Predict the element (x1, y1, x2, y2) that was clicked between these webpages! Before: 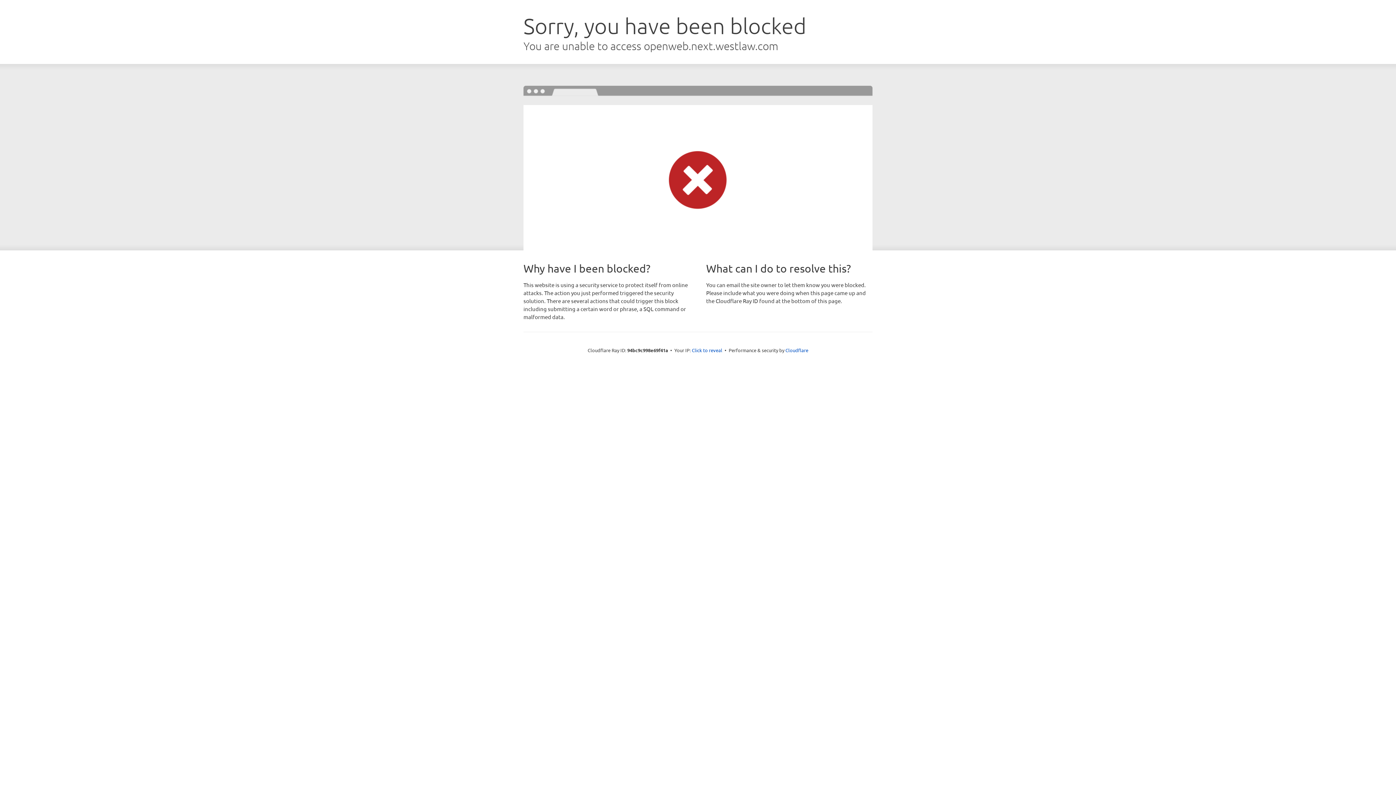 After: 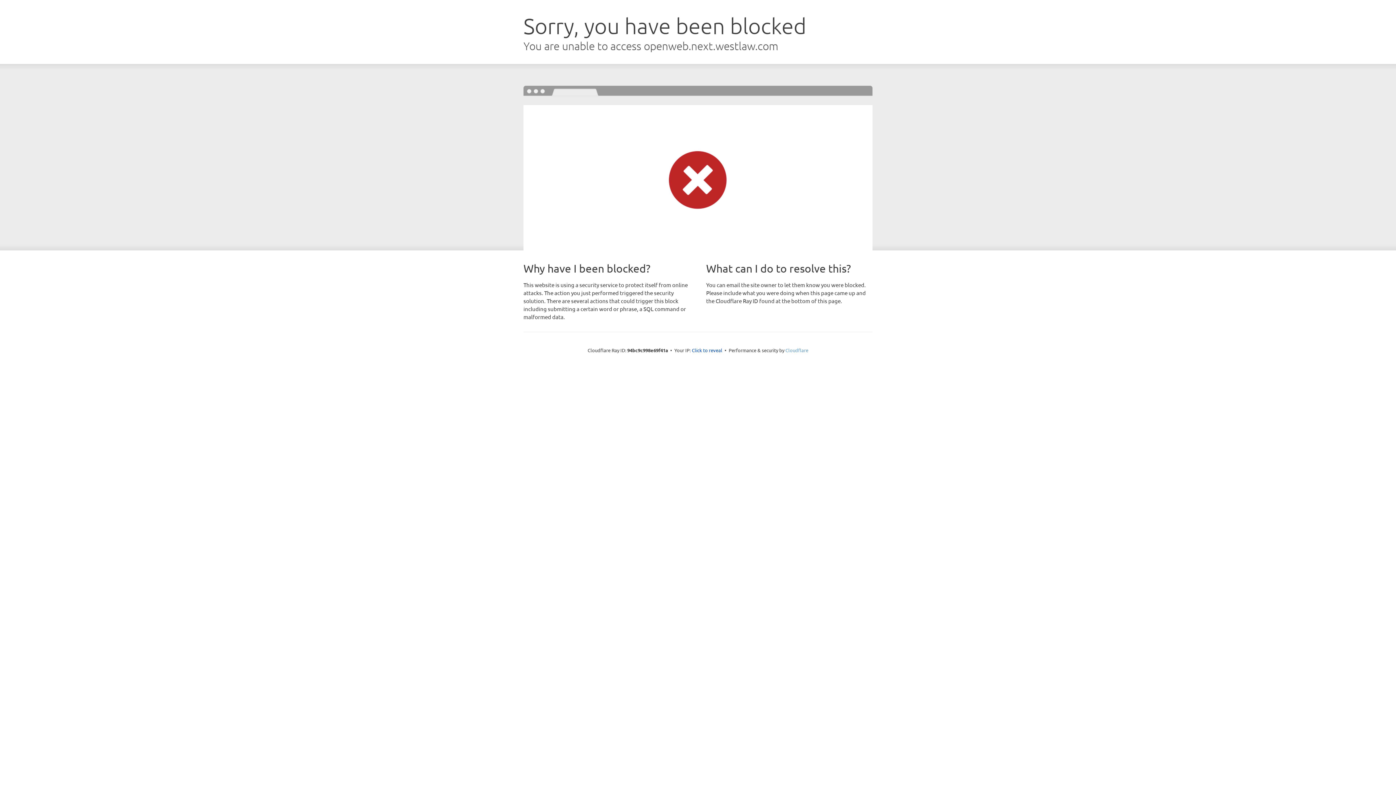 Action: label: Cloudflare bbox: (785, 347, 808, 353)